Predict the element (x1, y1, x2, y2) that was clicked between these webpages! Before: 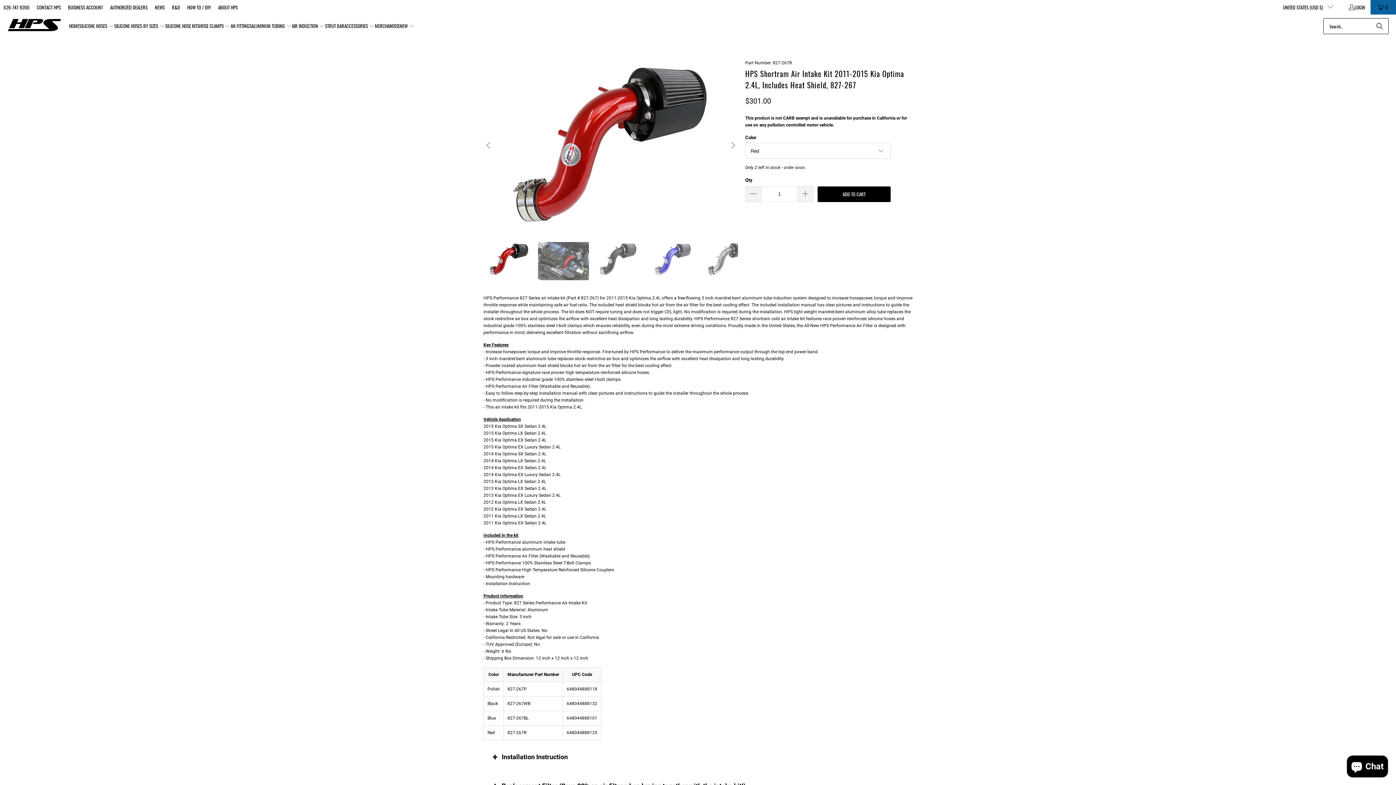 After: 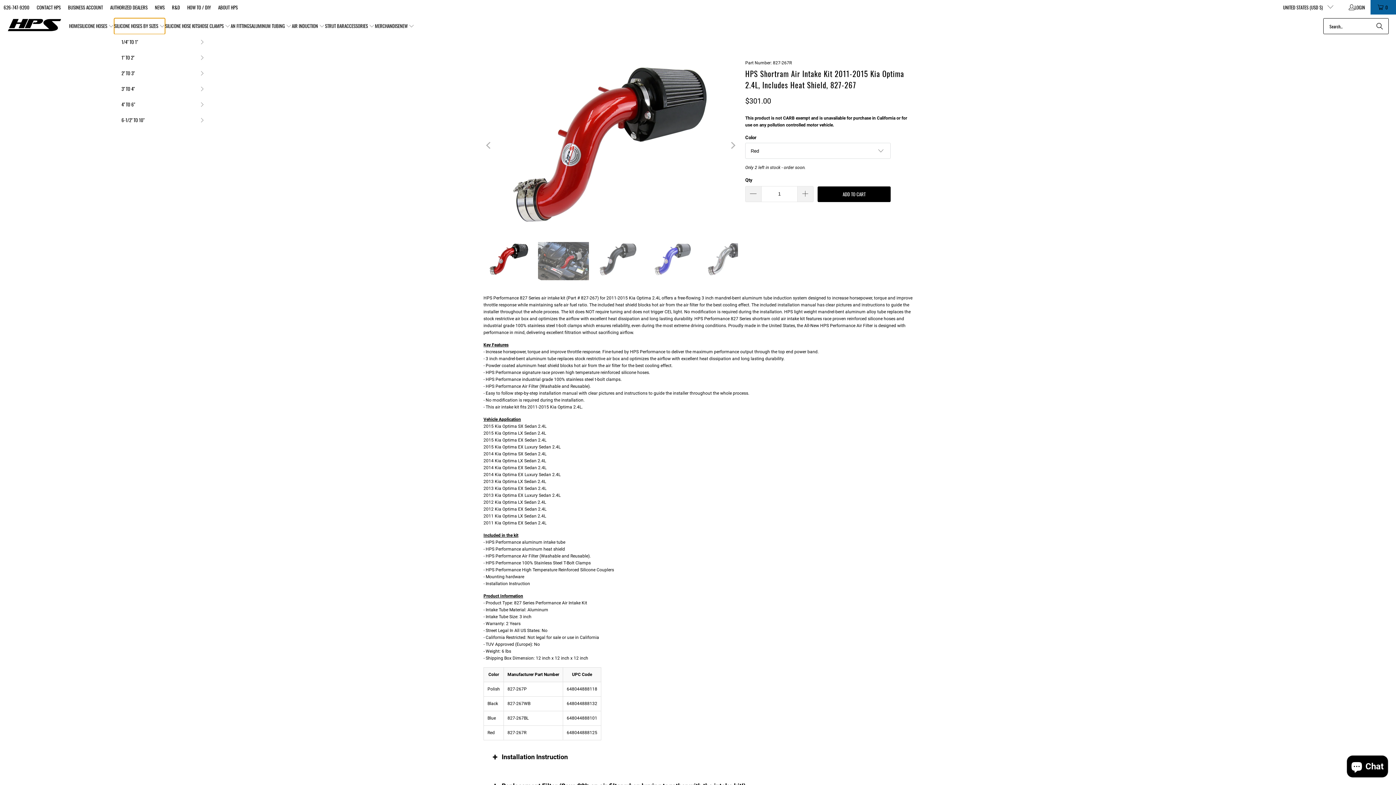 Action: bbox: (114, 18, 165, 34) label: SILICONE HOSES BY SIZES 